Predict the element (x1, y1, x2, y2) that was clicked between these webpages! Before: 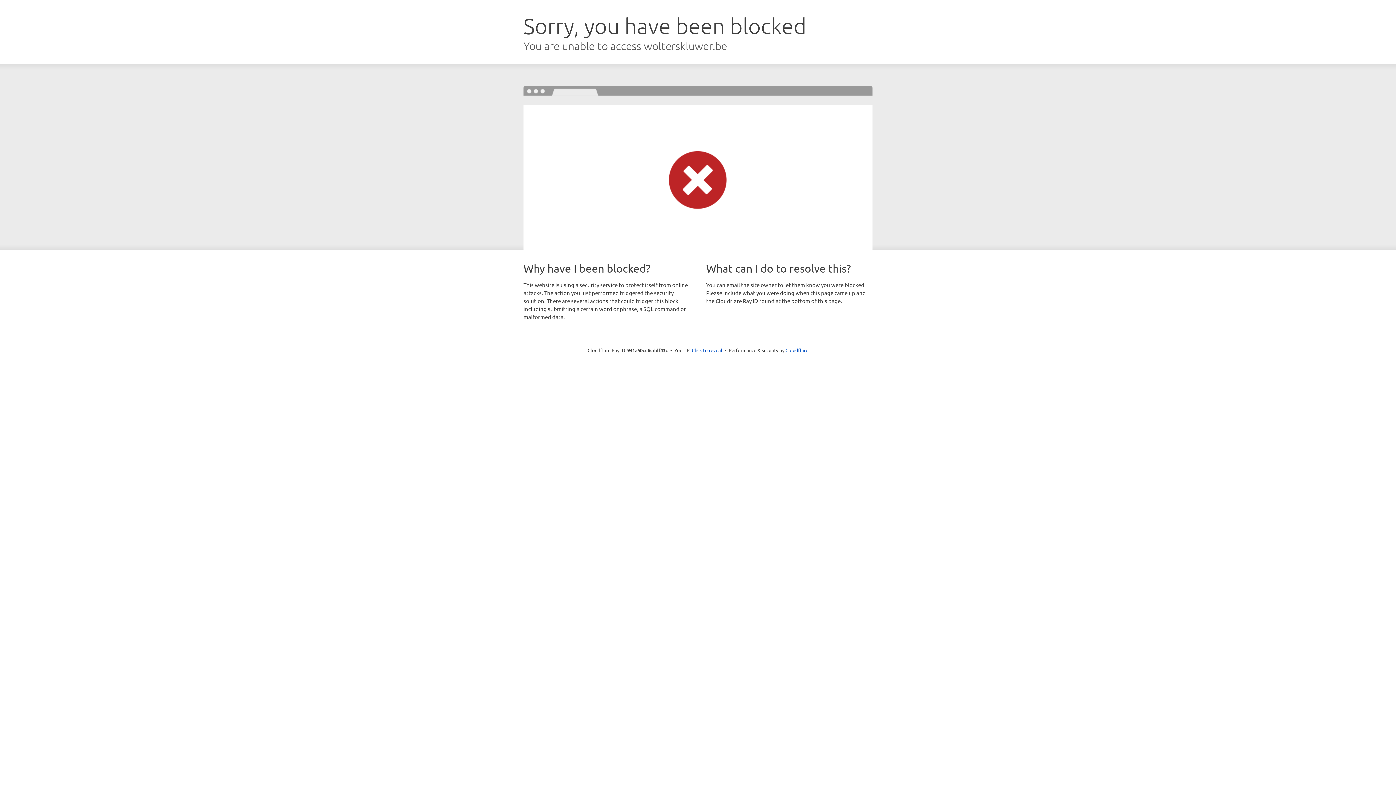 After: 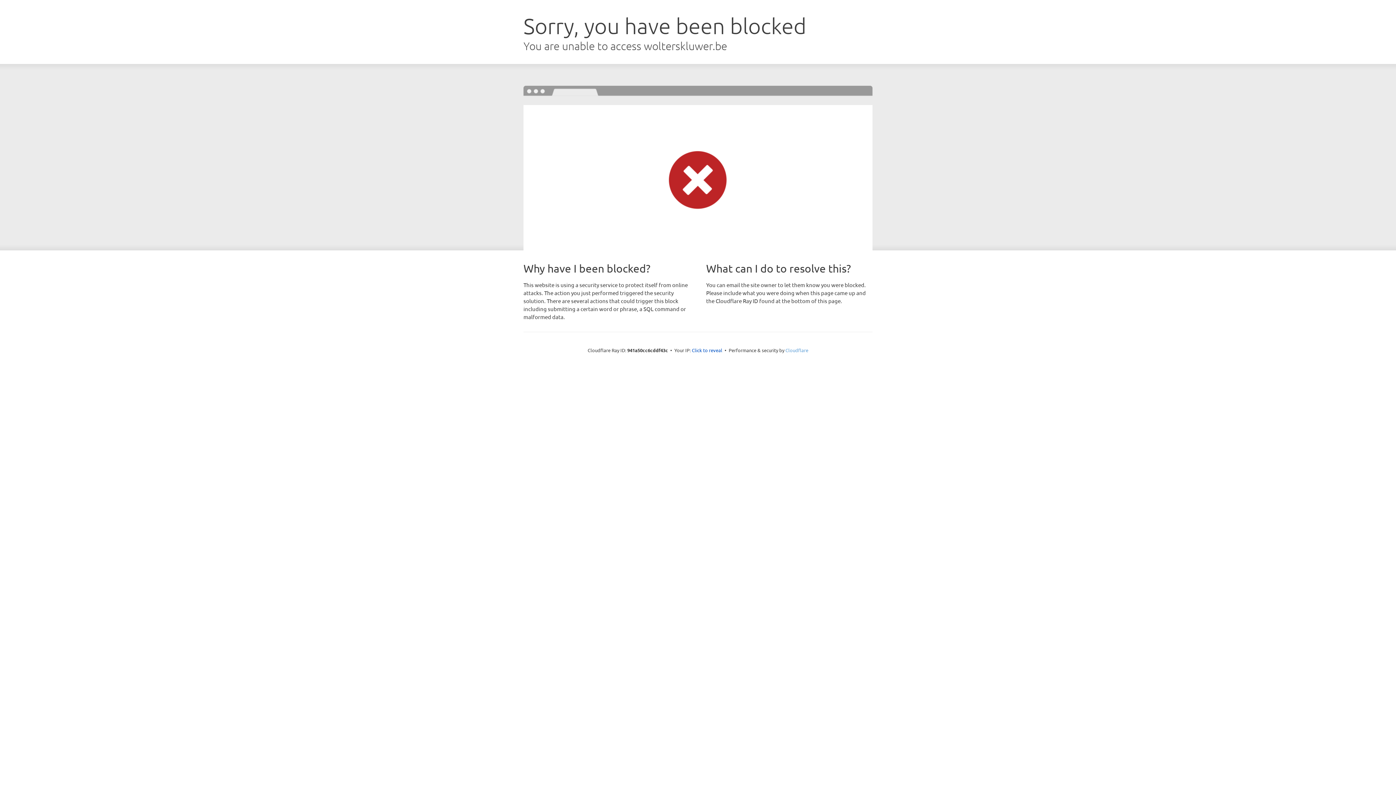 Action: label: Cloudflare bbox: (785, 347, 808, 353)